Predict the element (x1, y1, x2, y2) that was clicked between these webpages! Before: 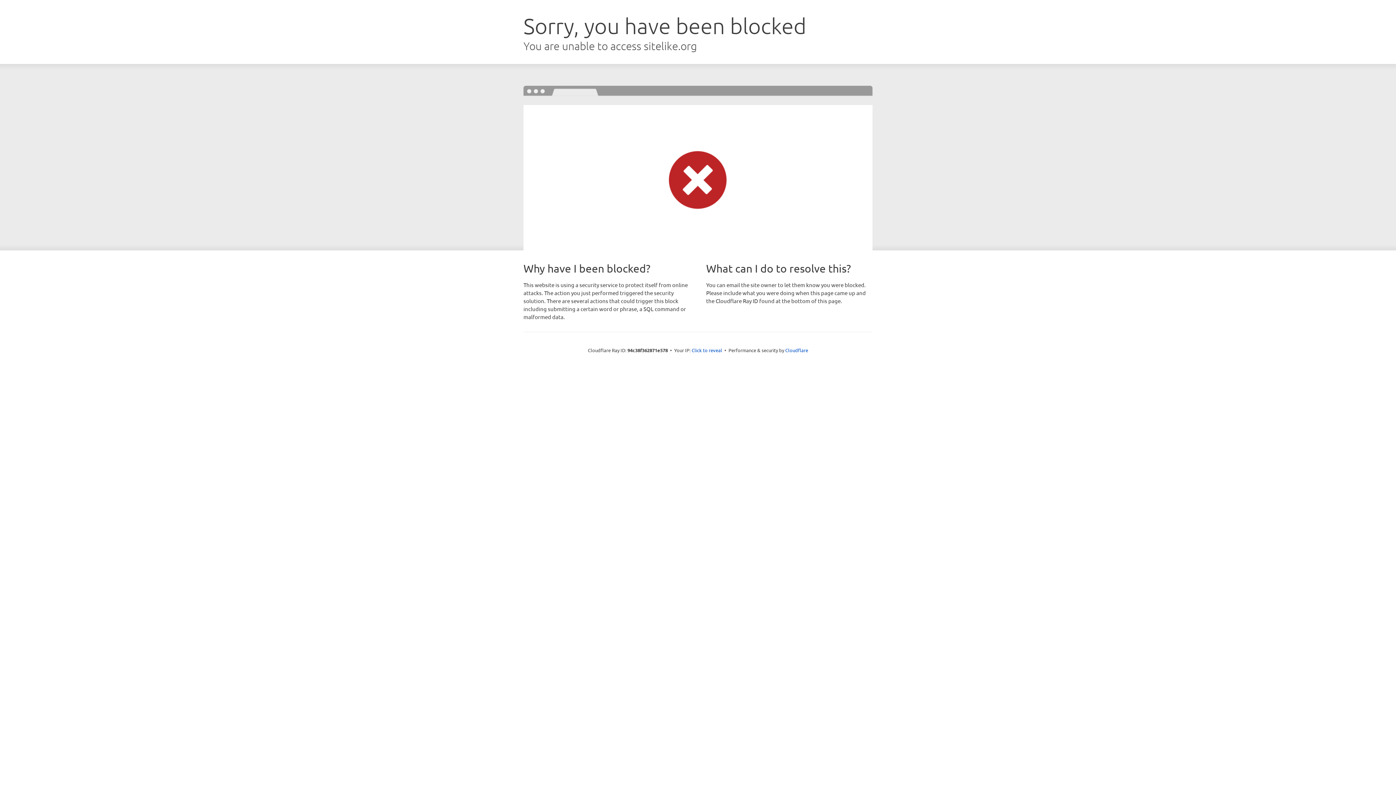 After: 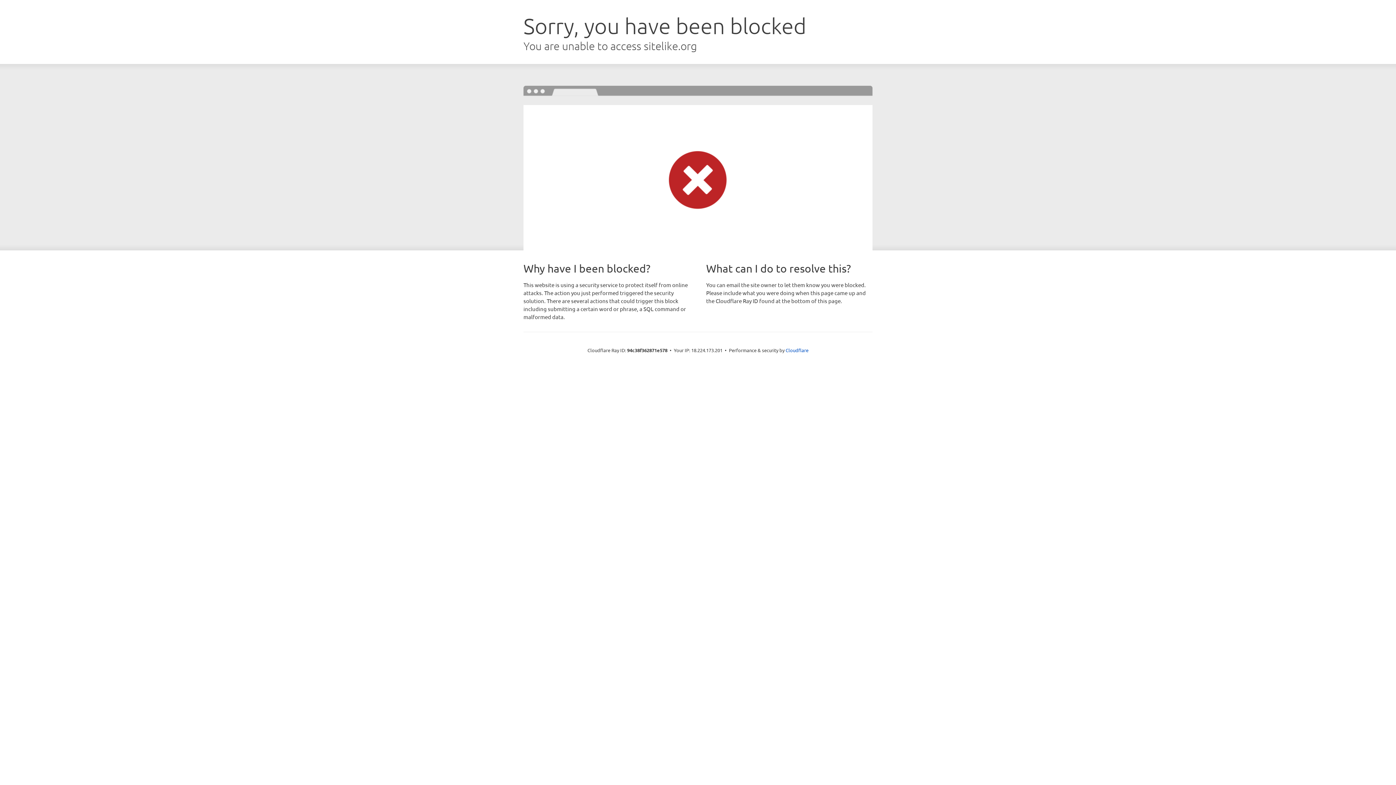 Action: label: Click to reveal bbox: (691, 346, 722, 353)